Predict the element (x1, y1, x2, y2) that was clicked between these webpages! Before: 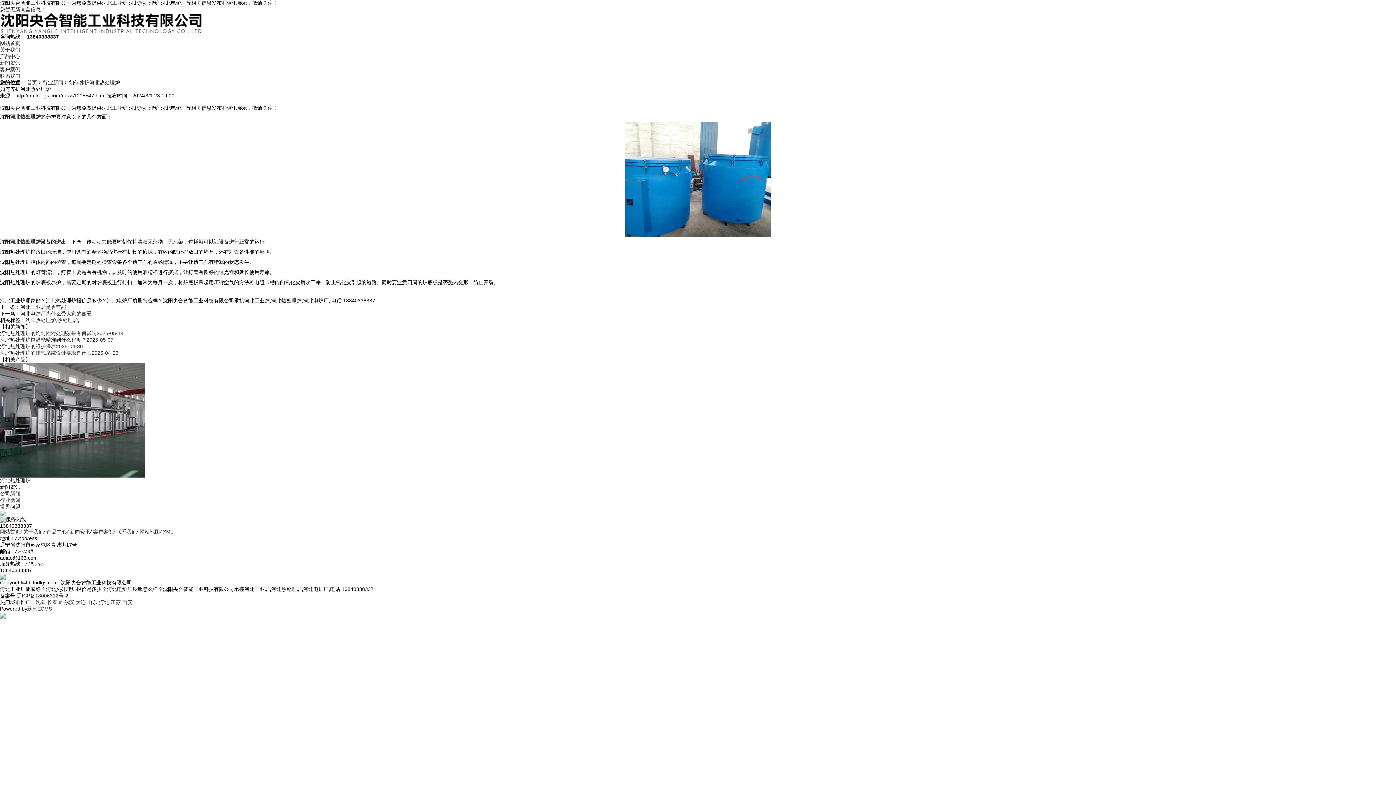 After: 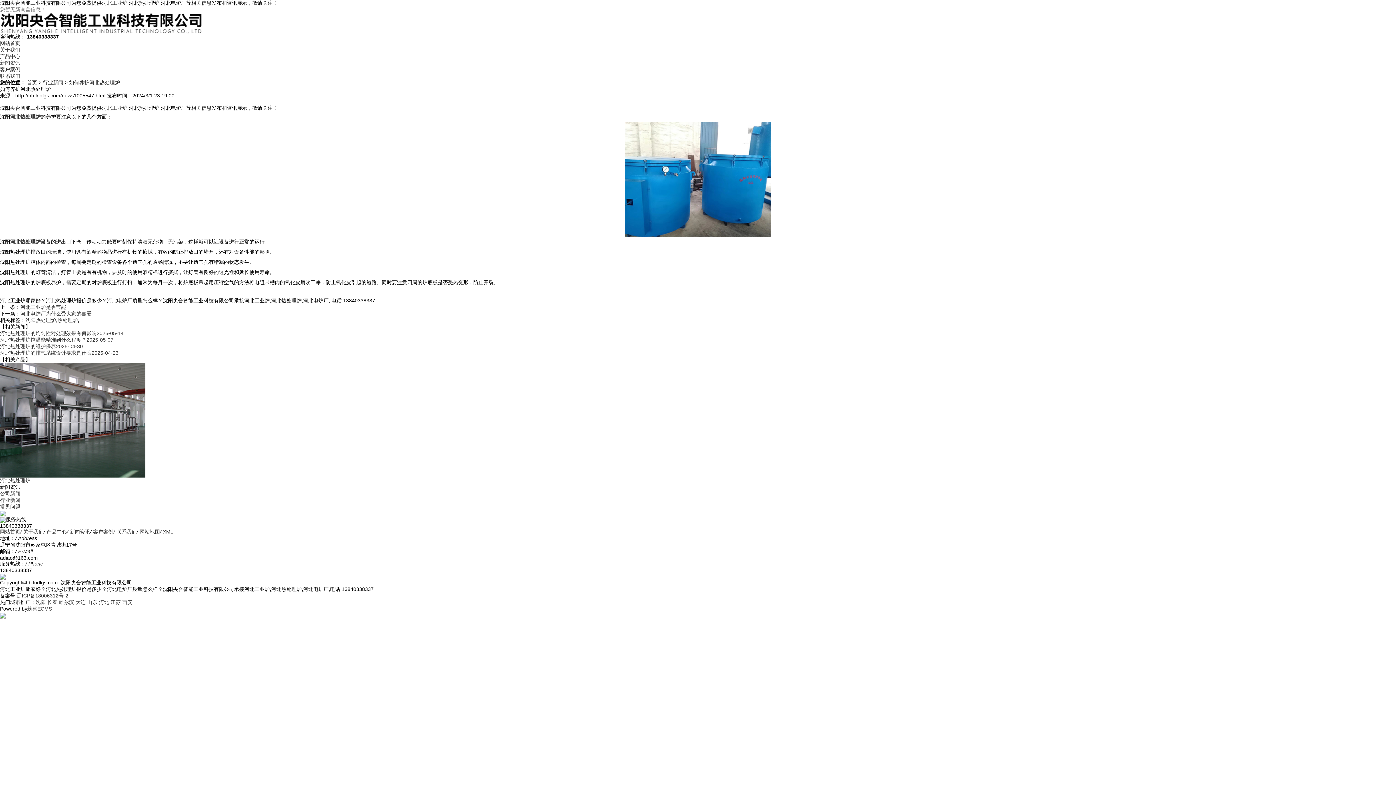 Action: label: 您暂无新询盘信息！ bbox: (0, 6, 45, 12)